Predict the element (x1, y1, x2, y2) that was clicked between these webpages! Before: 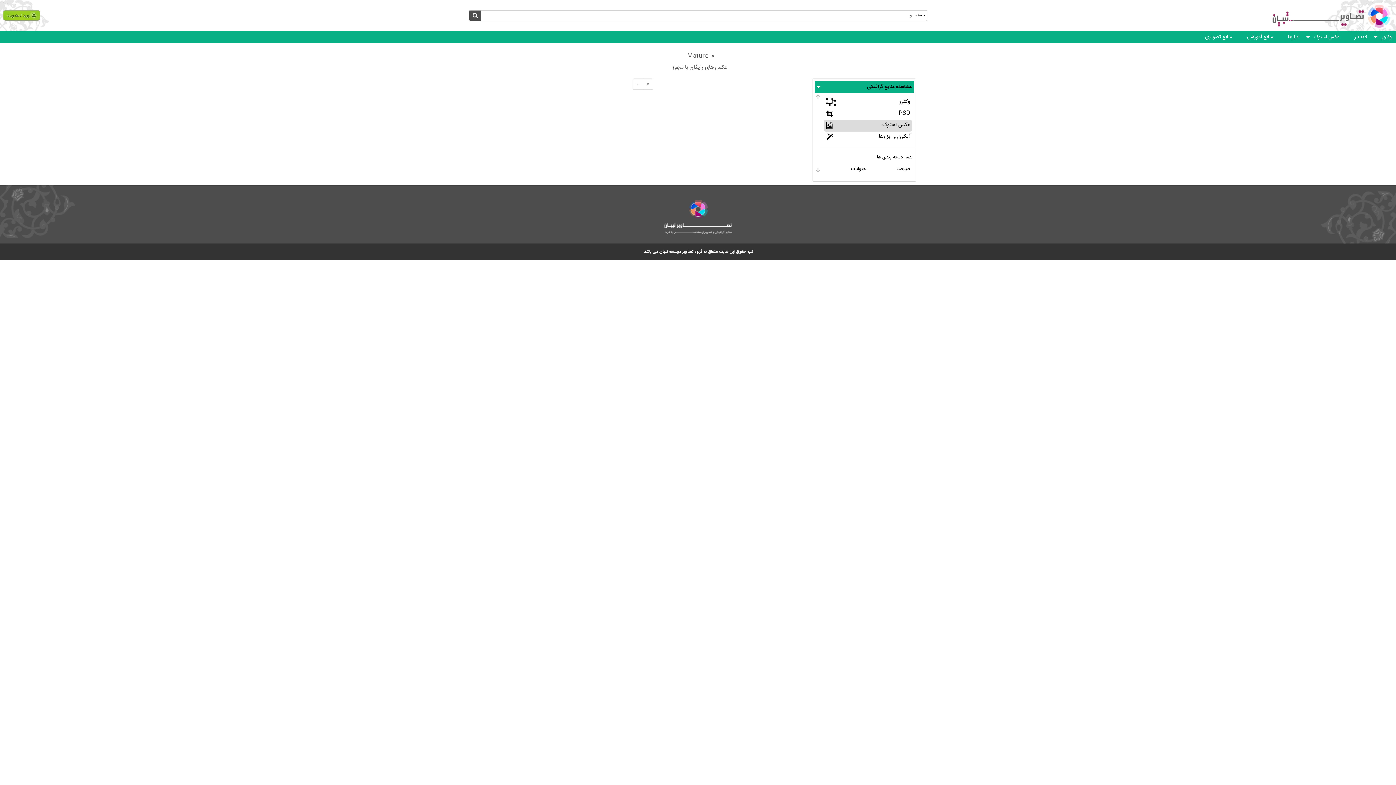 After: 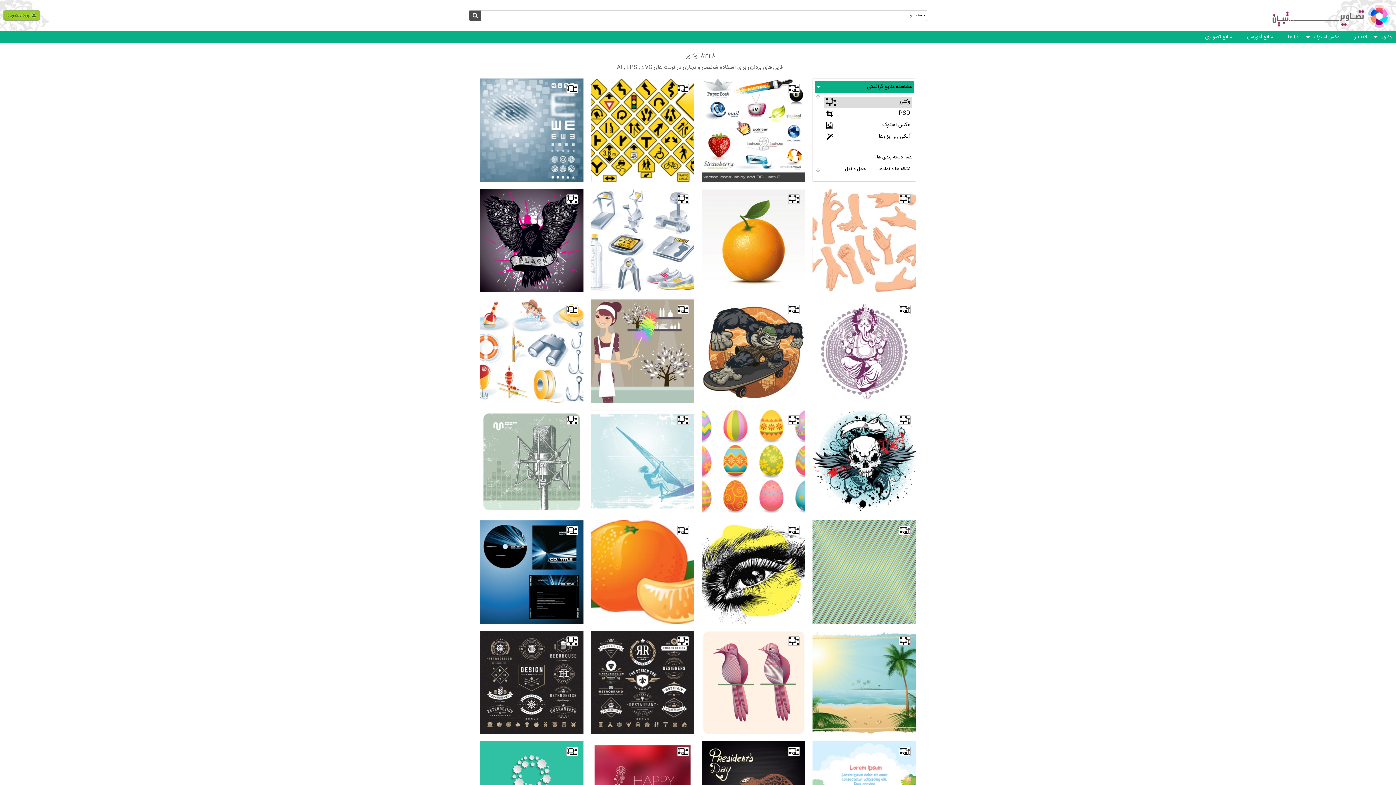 Action: bbox: (824, 96, 912, 108) label: وکتور